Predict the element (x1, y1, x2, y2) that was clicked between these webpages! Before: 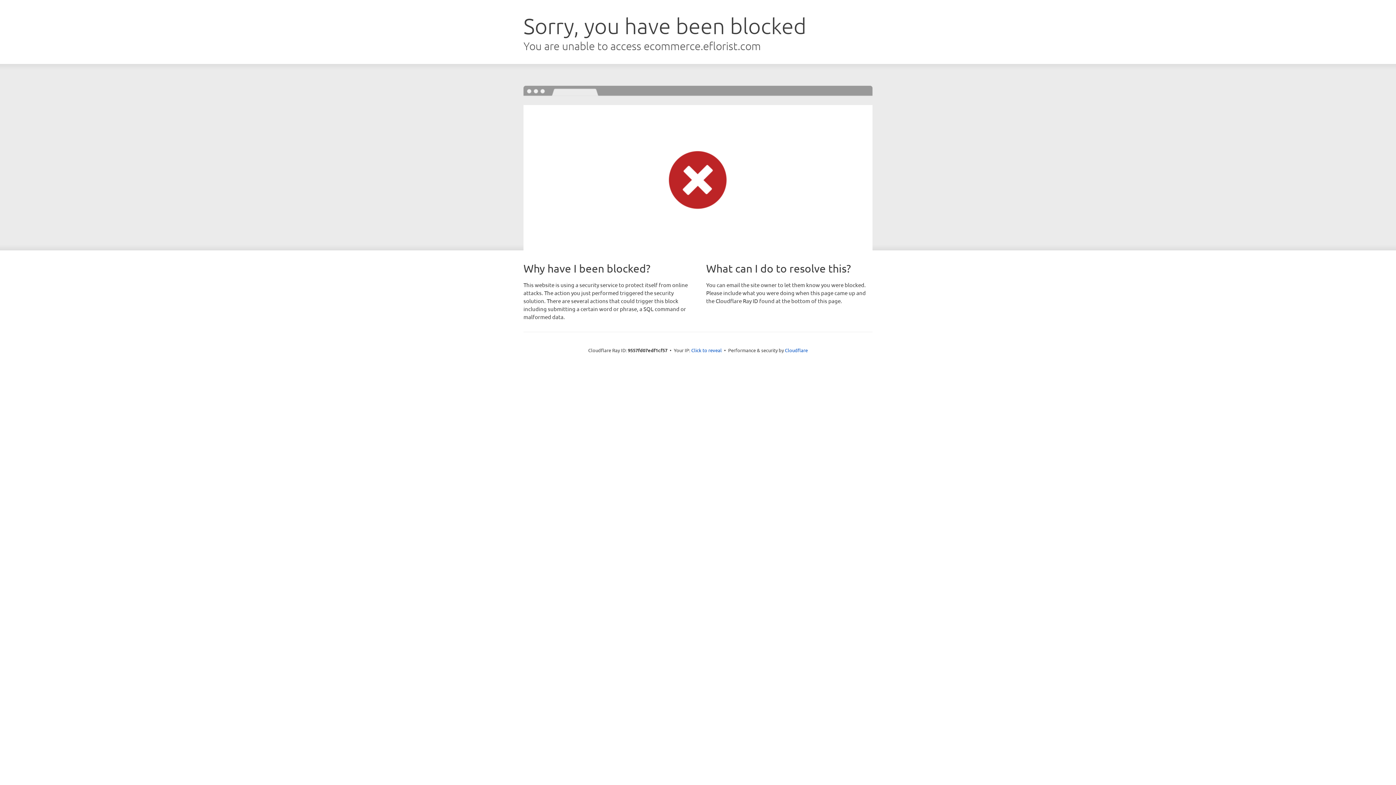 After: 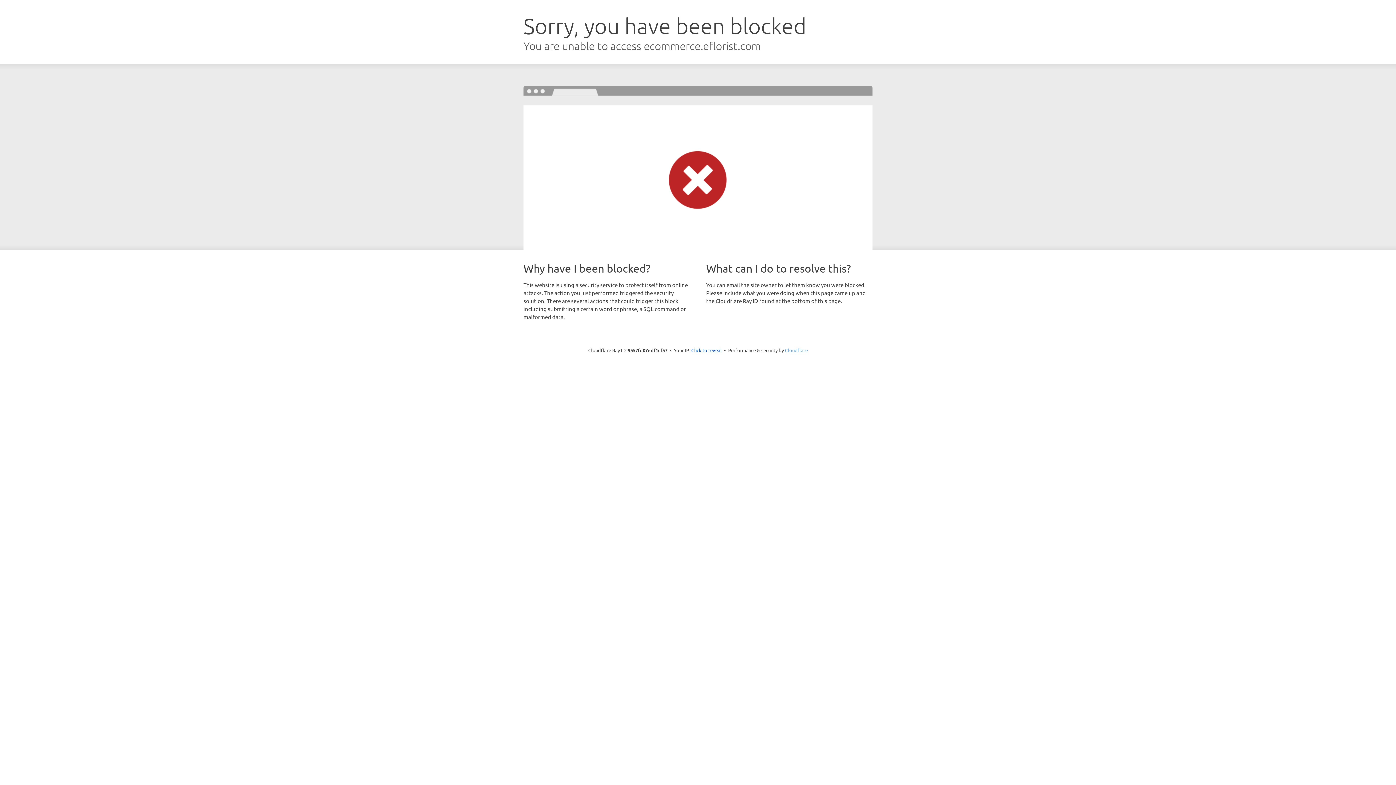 Action: bbox: (785, 347, 808, 353) label: Cloudflare